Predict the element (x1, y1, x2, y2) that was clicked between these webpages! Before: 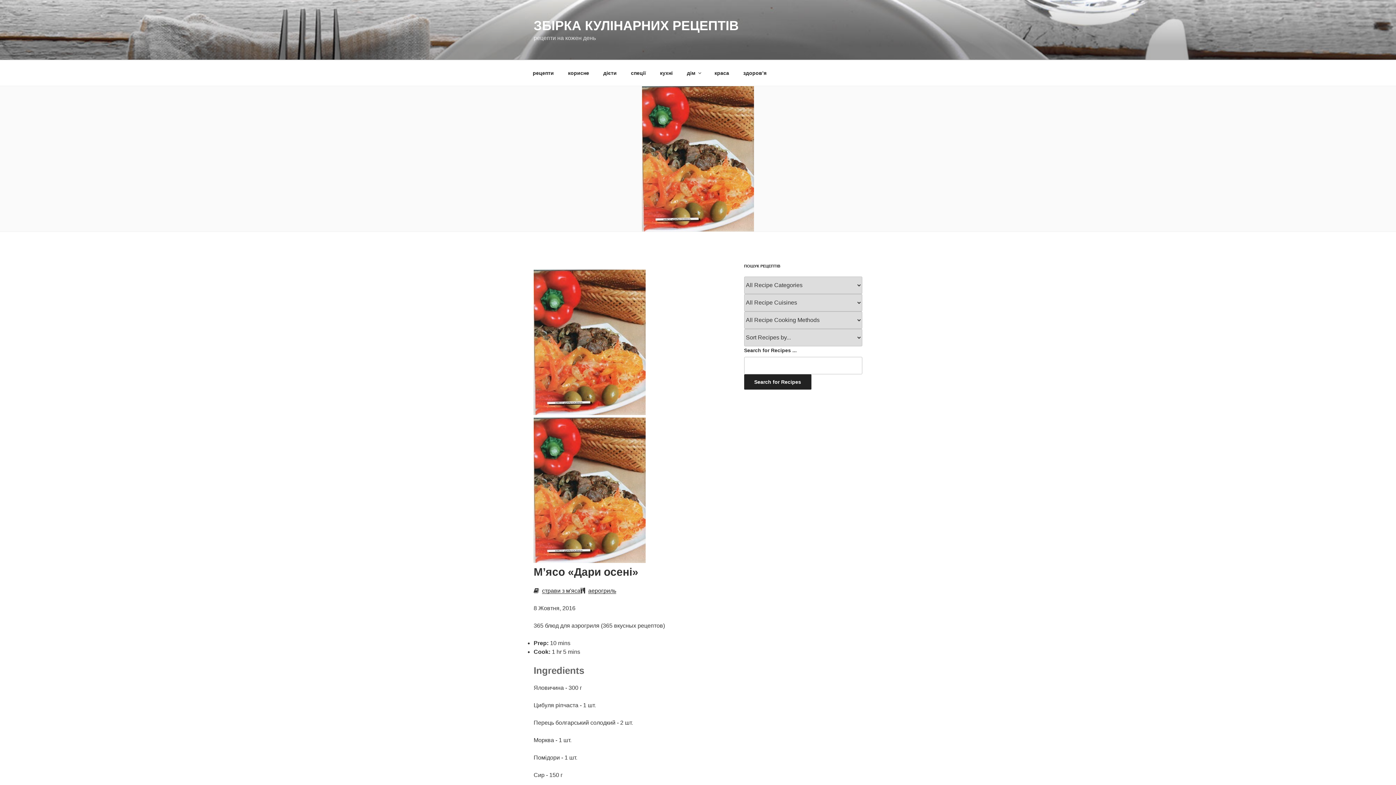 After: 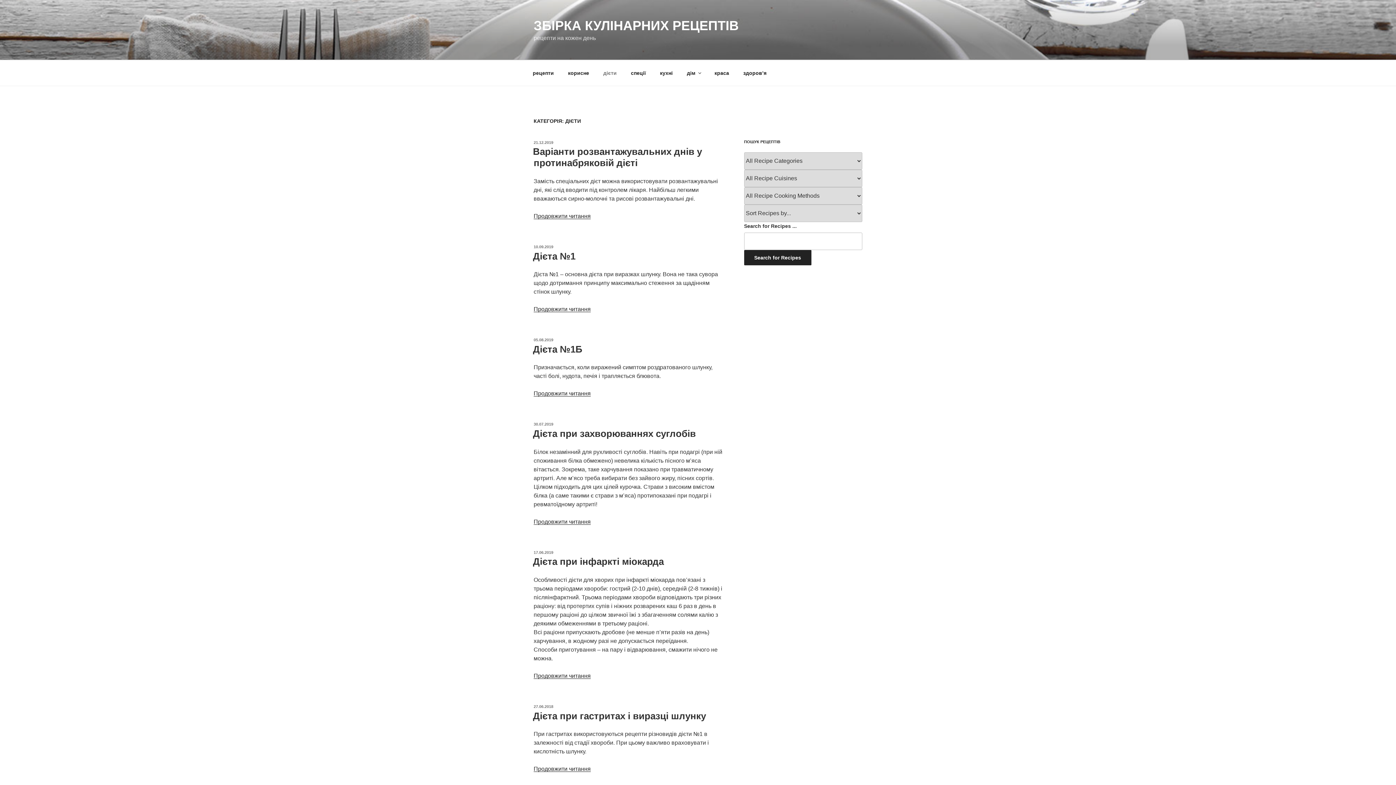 Action: bbox: (597, 64, 623, 82) label: дієти